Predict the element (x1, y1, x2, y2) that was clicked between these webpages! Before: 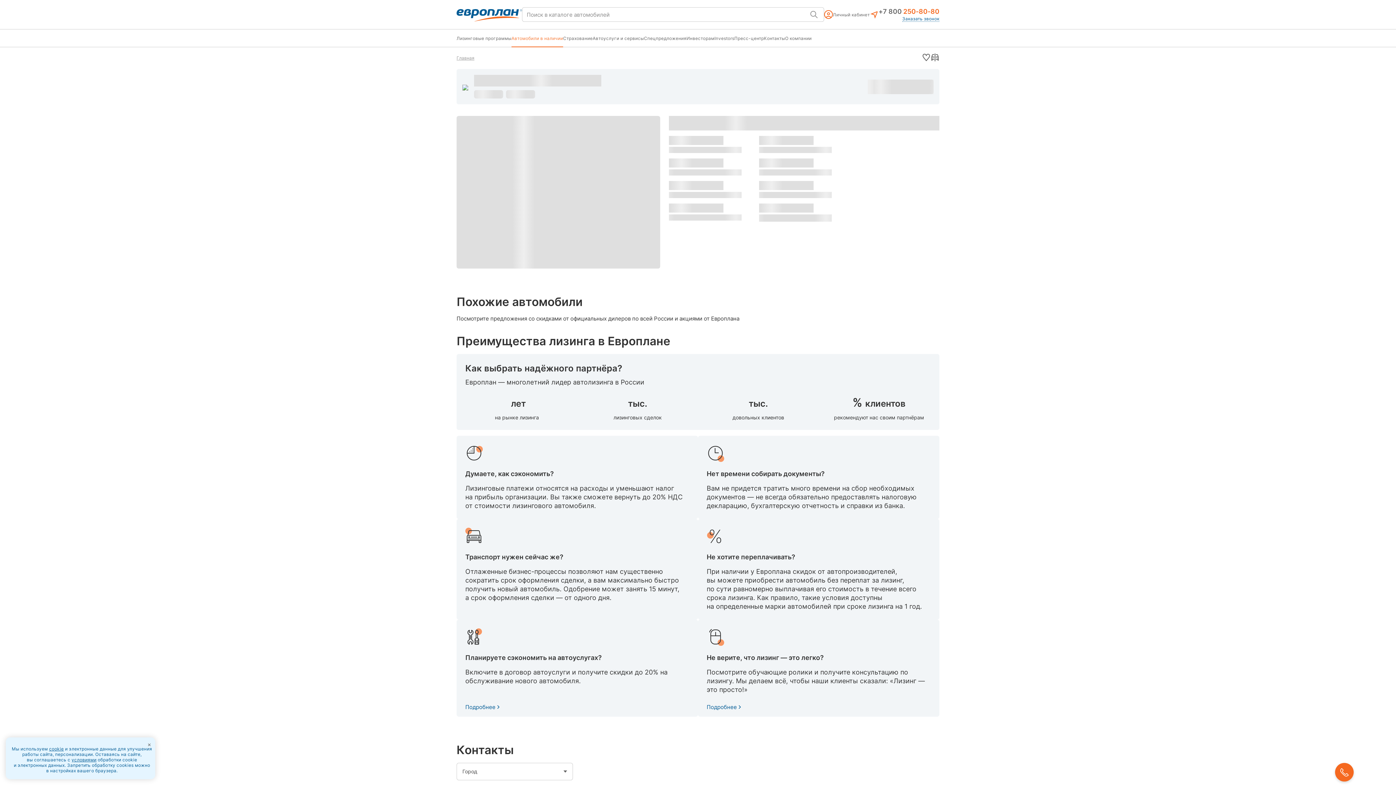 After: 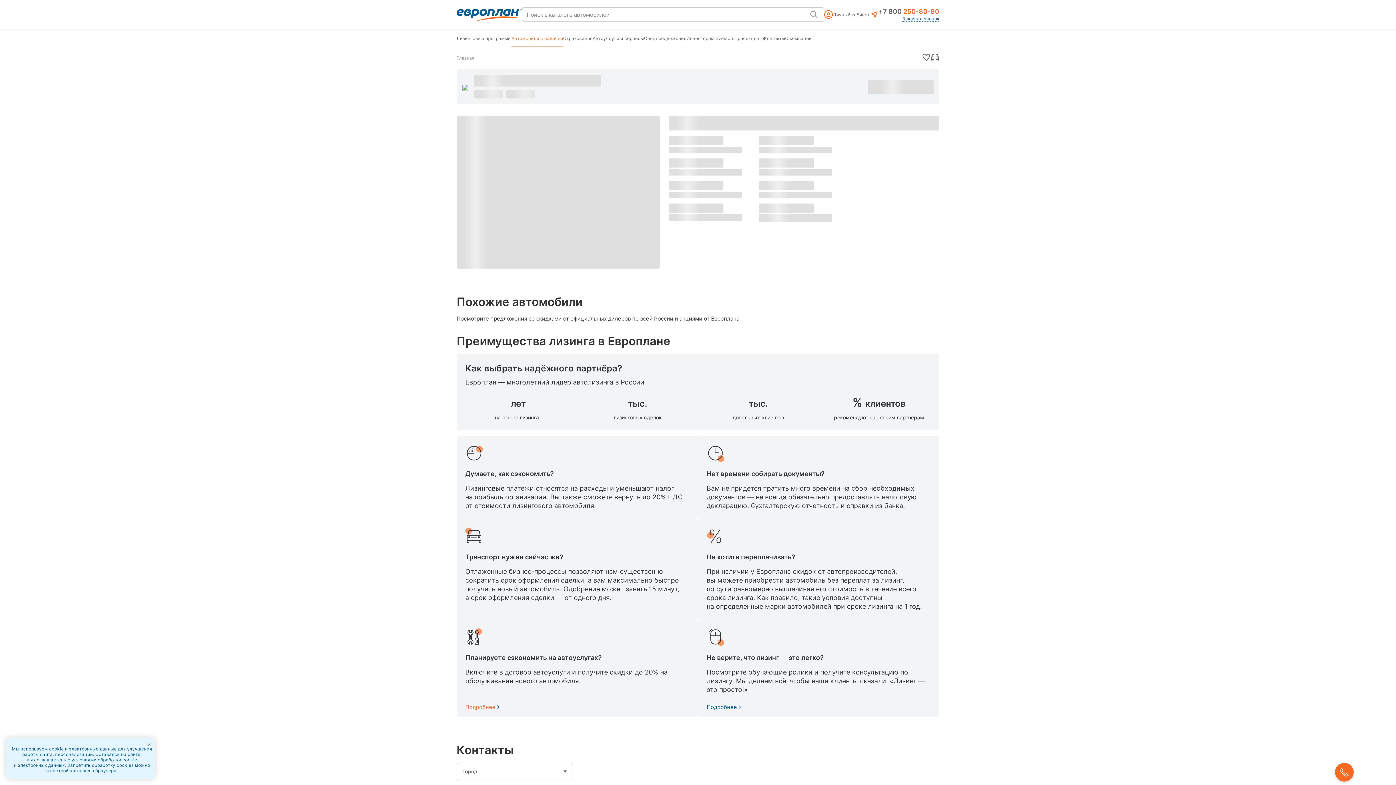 Action: bbox: (465, 703, 495, 711) label: Подробнее